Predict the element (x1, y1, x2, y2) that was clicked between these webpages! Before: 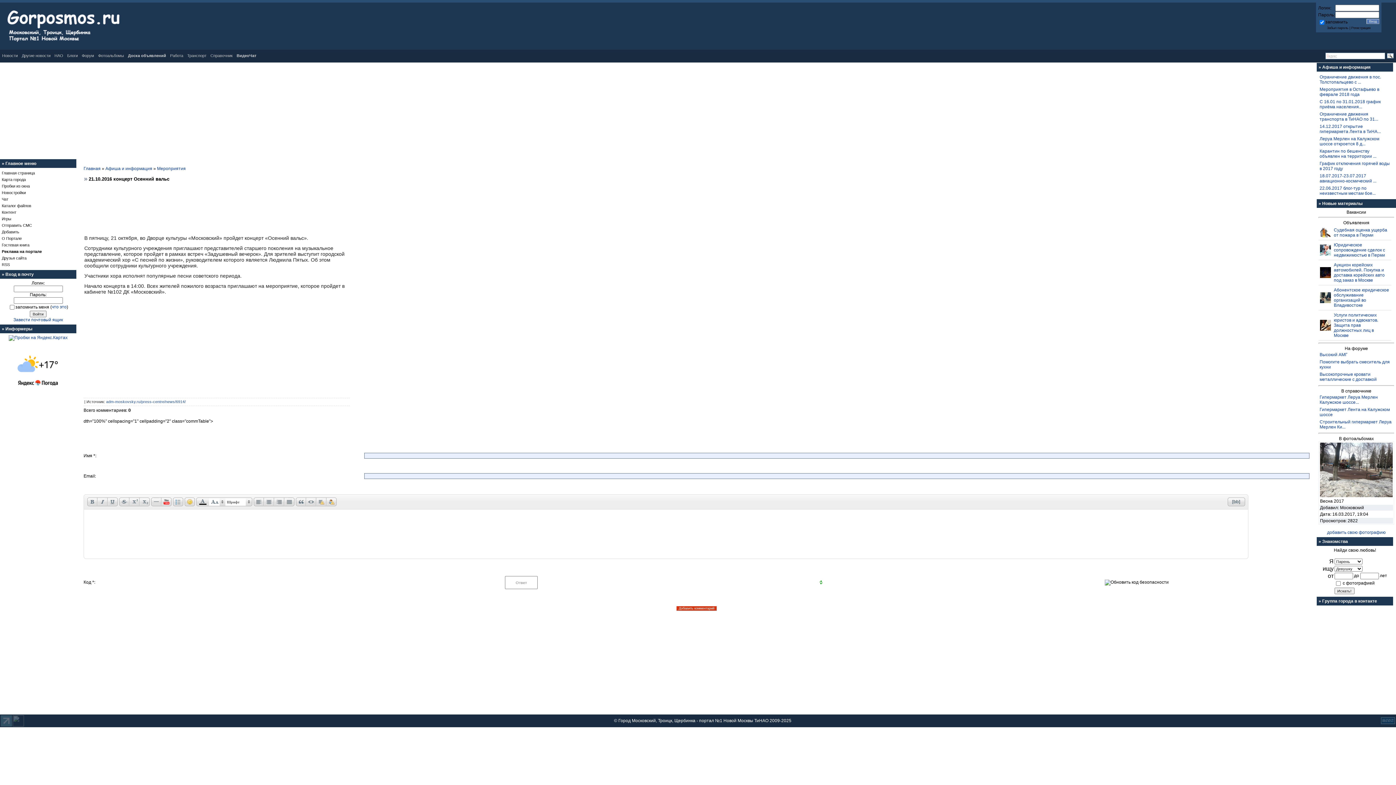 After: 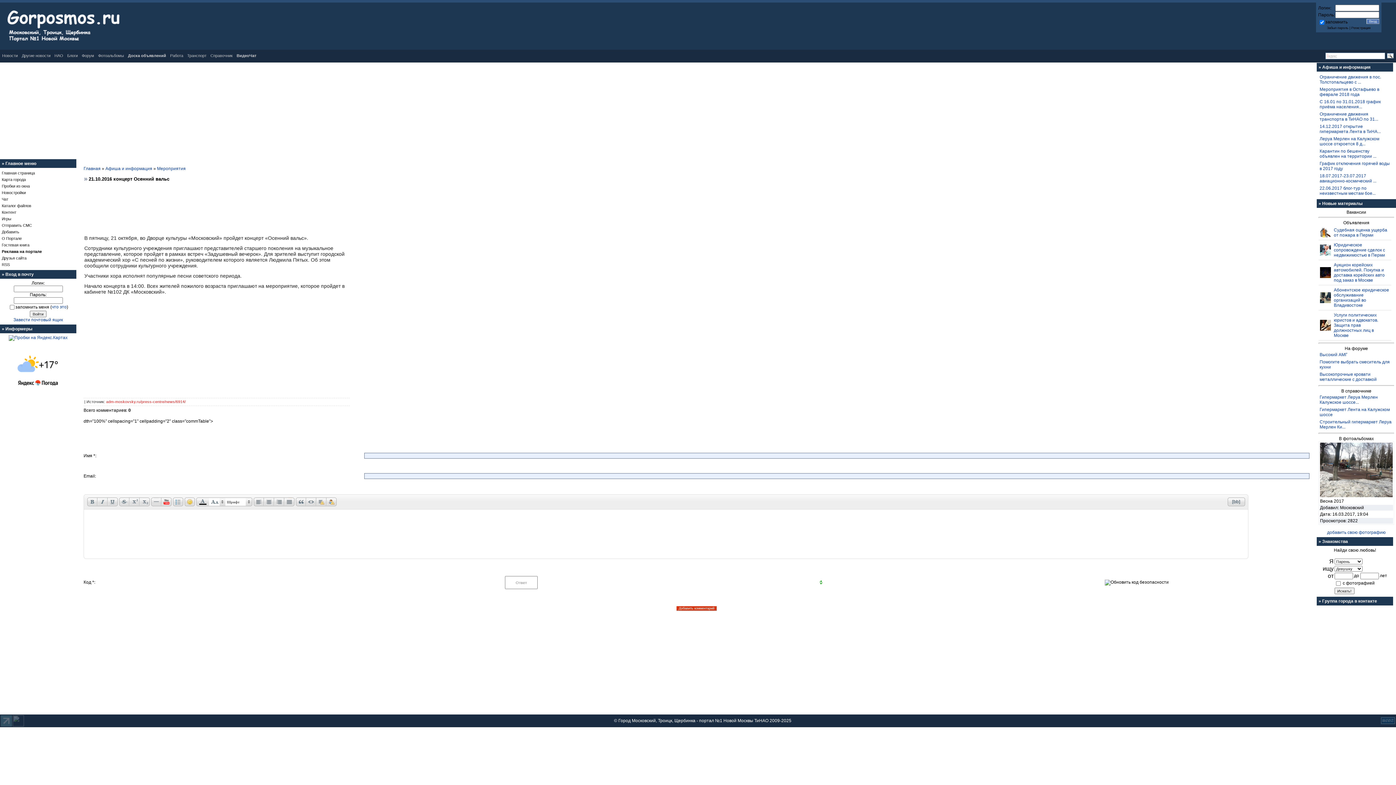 Action: bbox: (106, 399, 185, 404) label: adm-moskovsky.ru/press-centre/news/6914/